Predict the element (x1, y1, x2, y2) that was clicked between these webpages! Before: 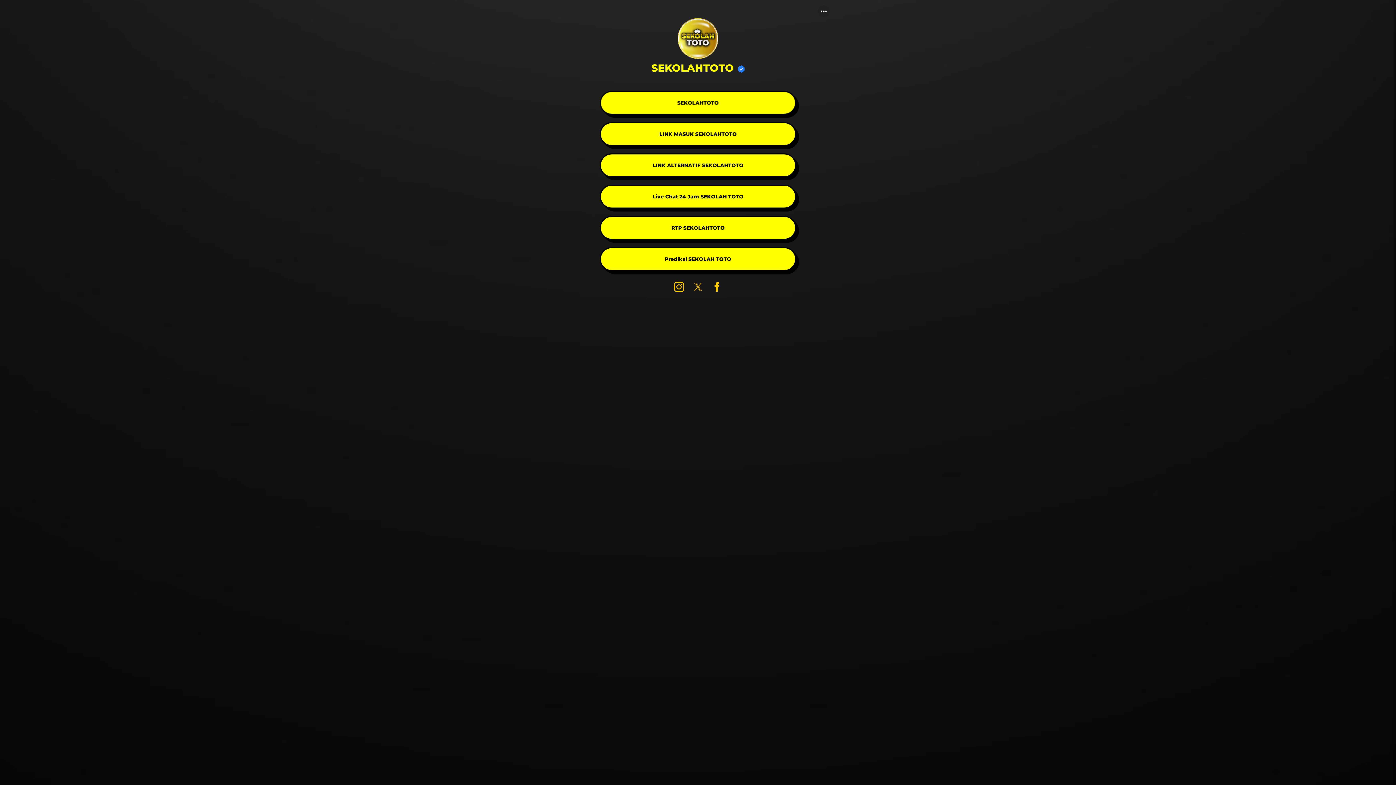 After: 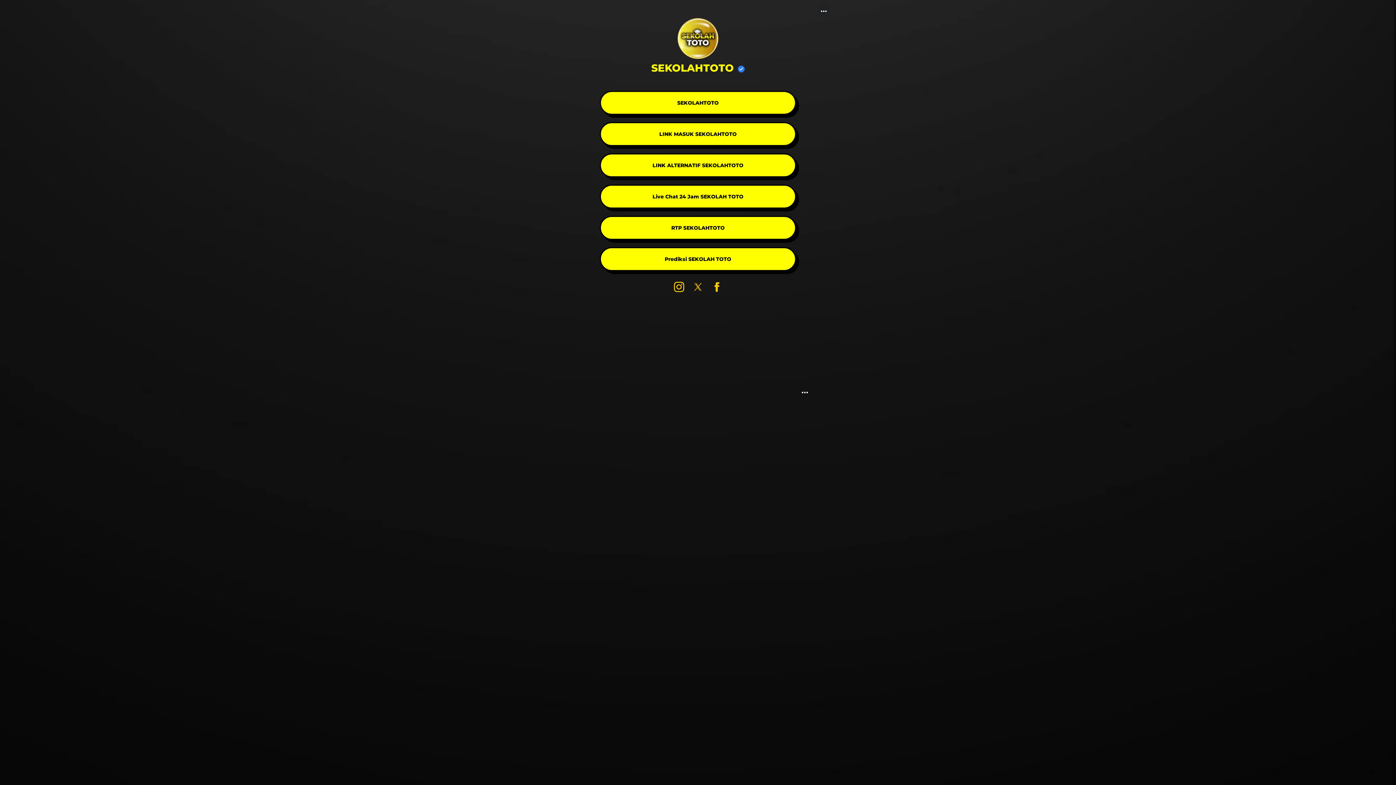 Action: bbox: (669, 277, 688, 296)